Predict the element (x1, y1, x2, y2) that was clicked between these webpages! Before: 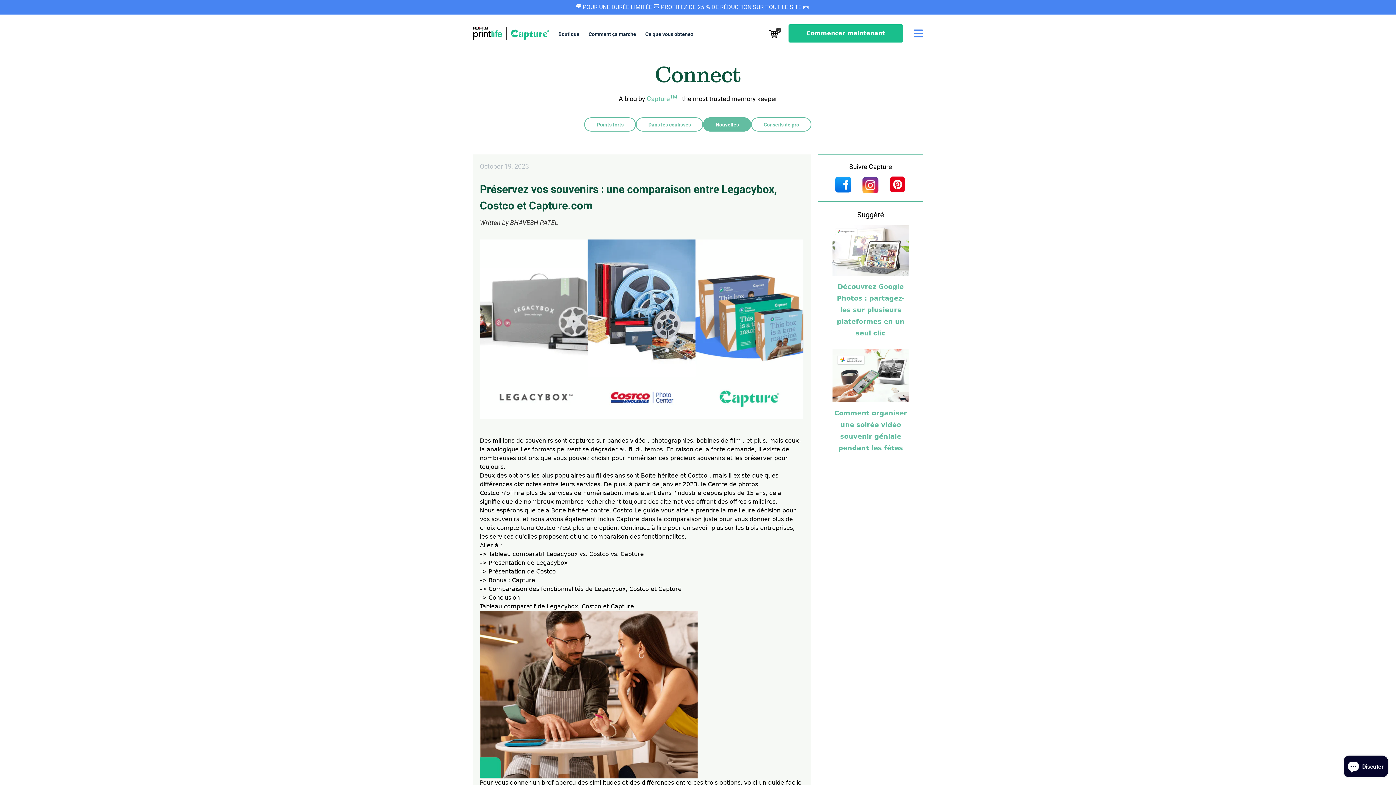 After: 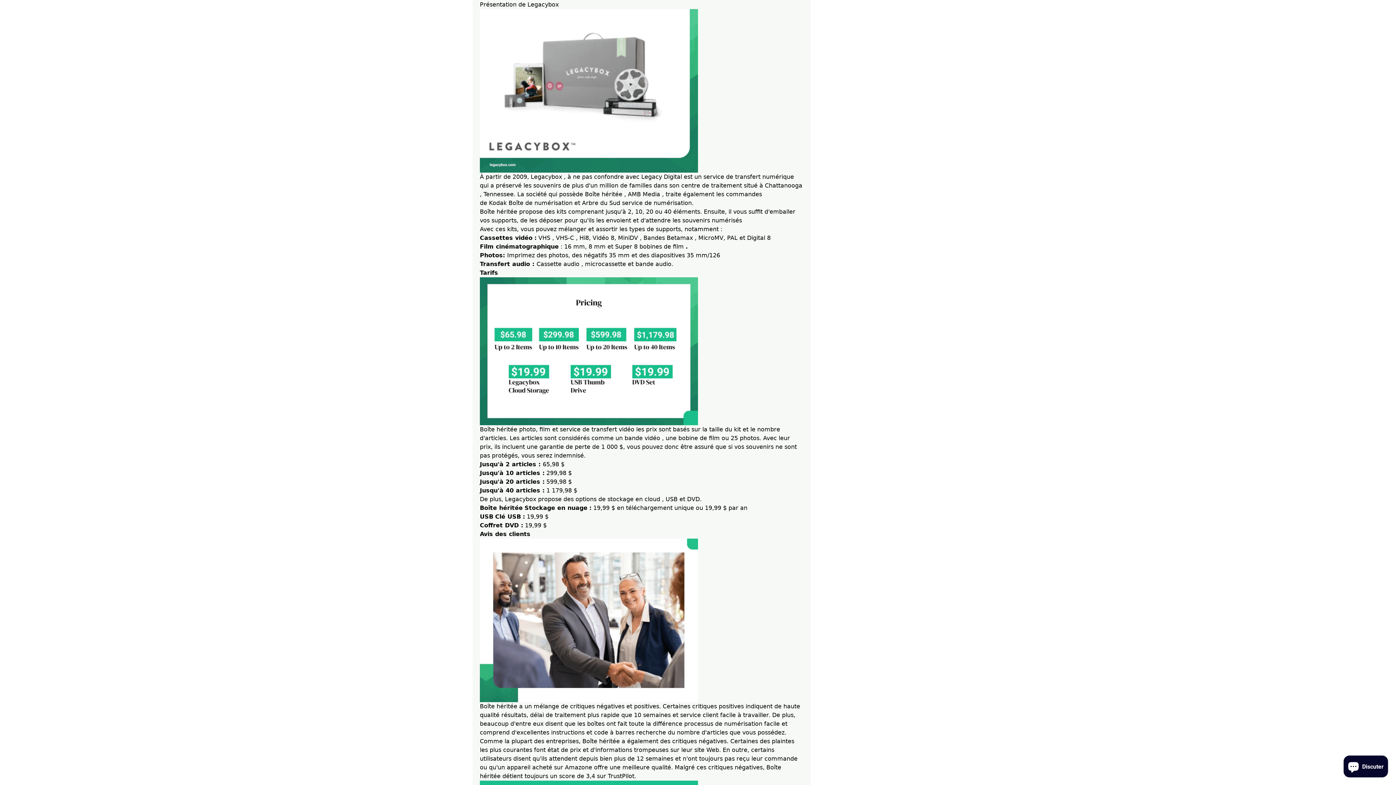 Action: label: Présentation de Legacybox bbox: (488, 559, 567, 566)